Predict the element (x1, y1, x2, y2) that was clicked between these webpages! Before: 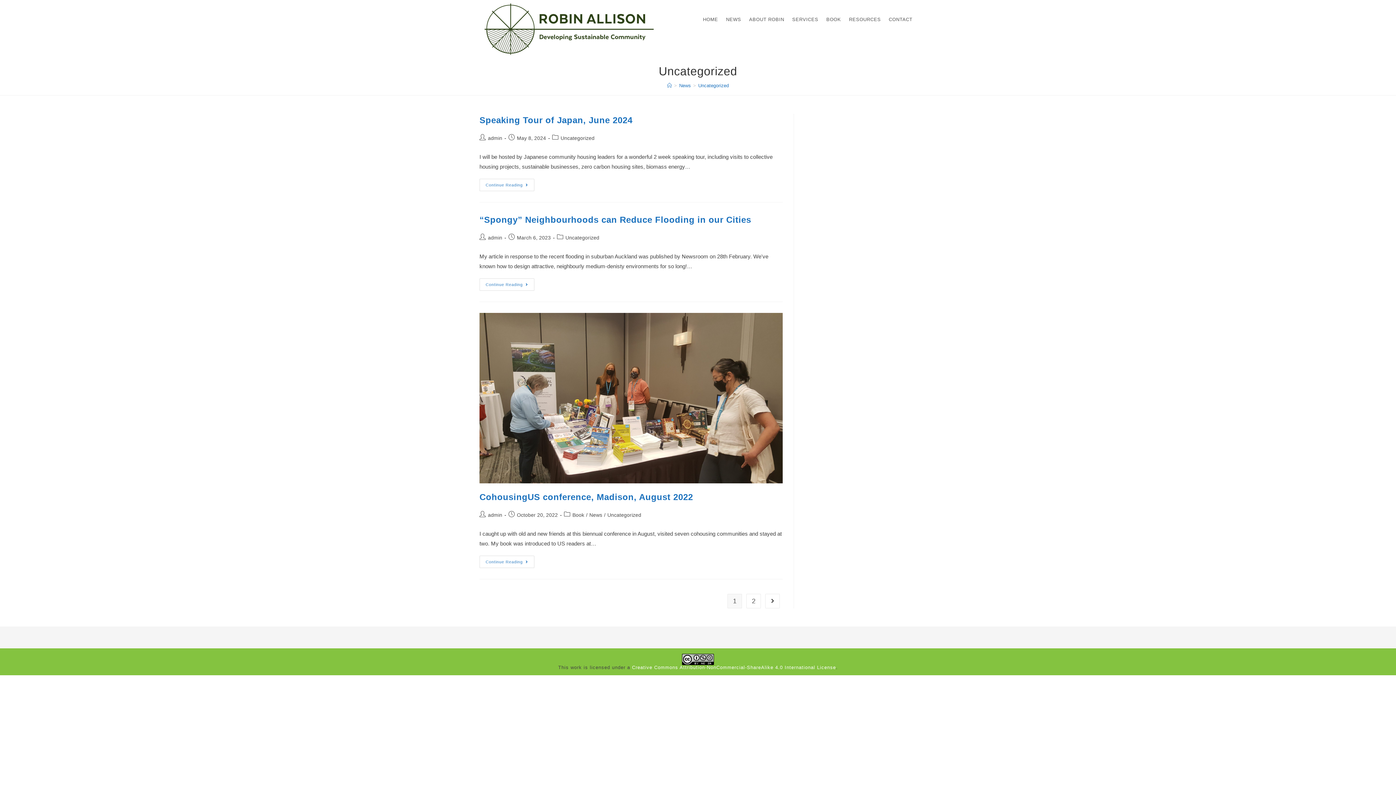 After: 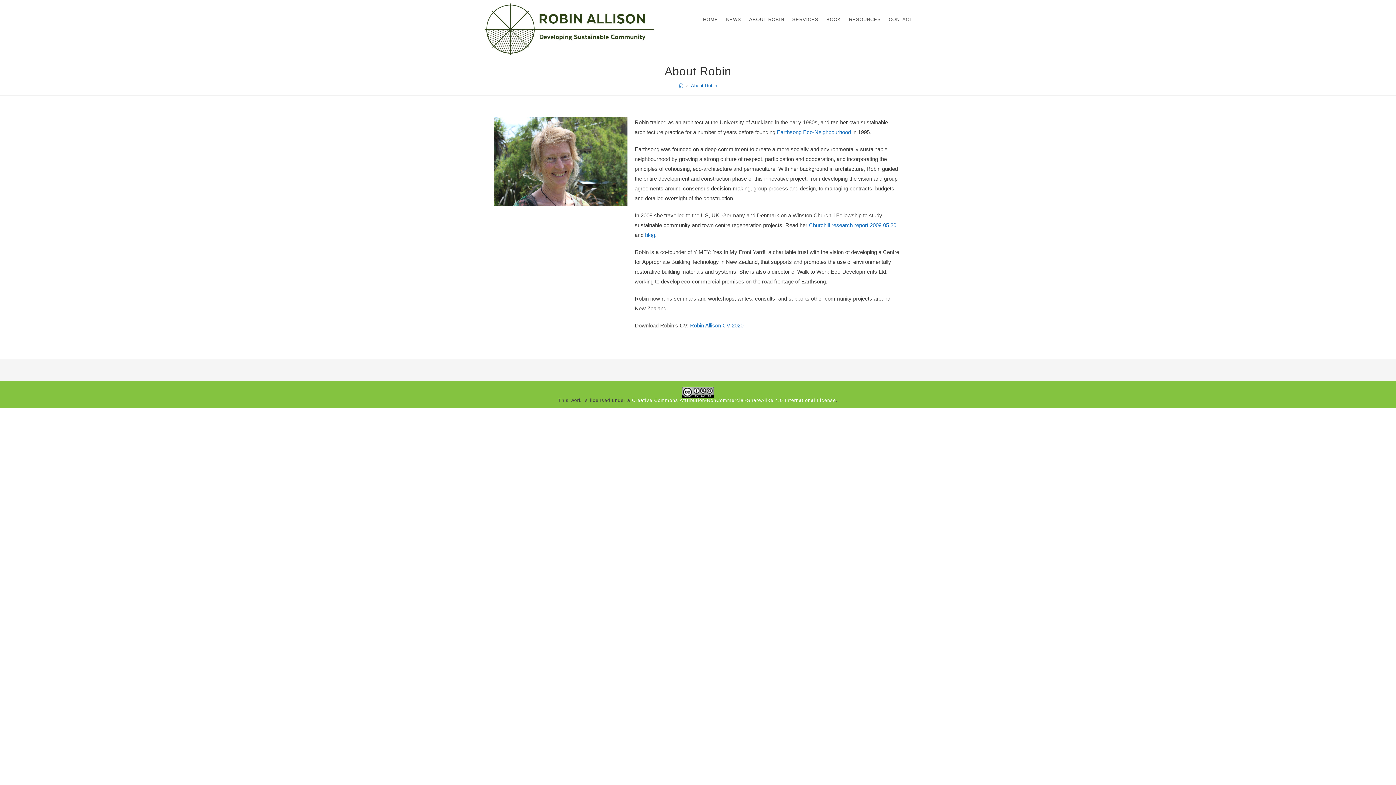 Action: label: ABOUT ROBIN bbox: (745, 0, 788, 38)